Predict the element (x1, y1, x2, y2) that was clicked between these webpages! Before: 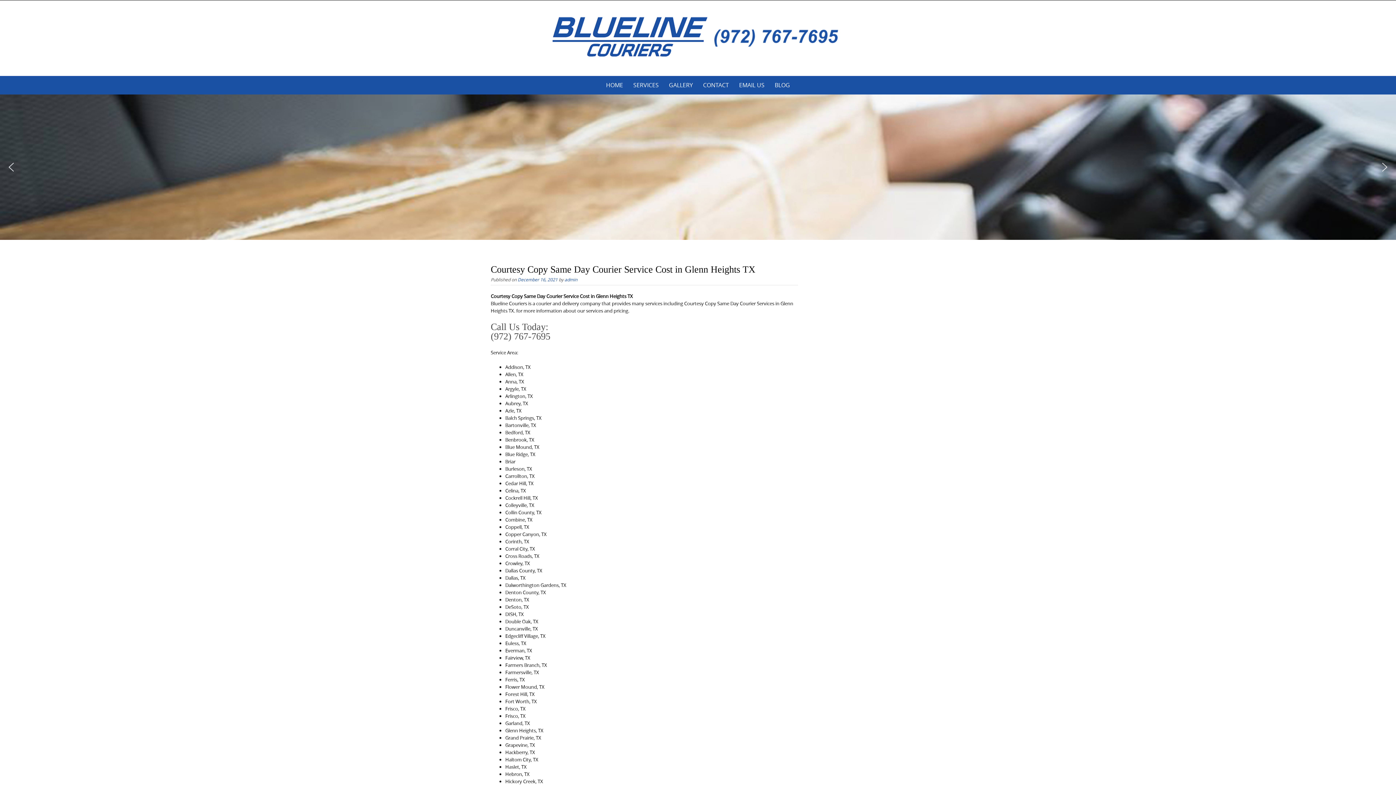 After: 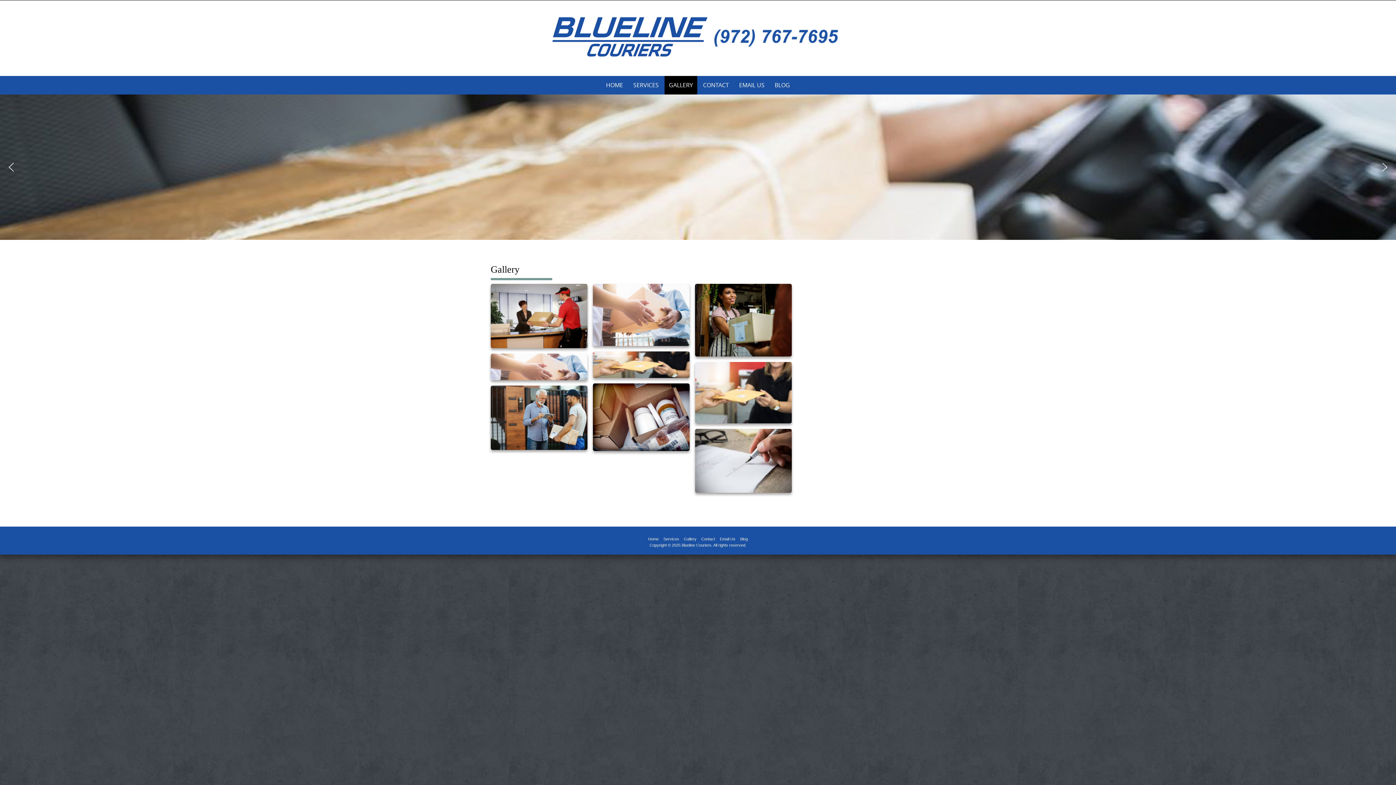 Action: label: GALLERY bbox: (664, 76, 697, 94)